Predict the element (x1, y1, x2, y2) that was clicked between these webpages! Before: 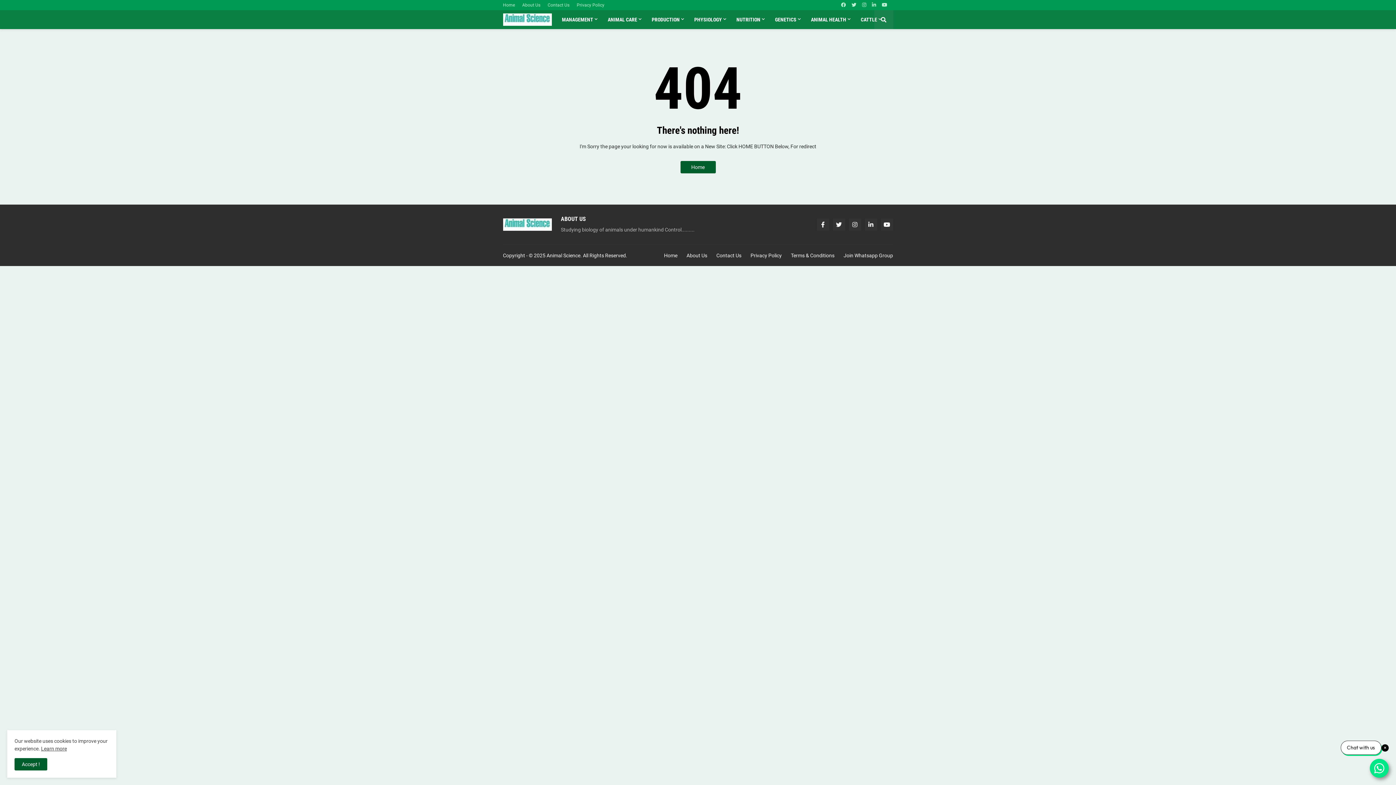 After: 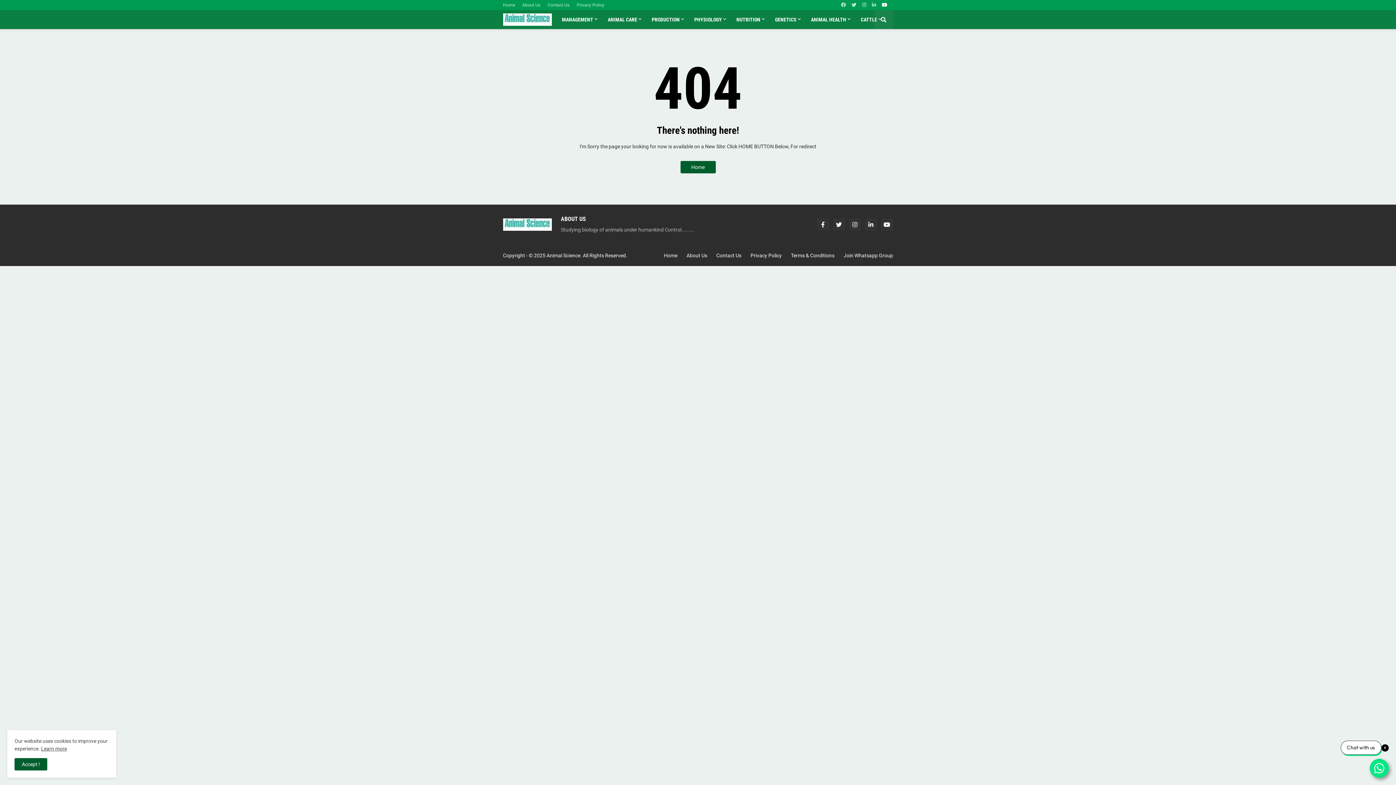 Action: bbox: (882, 0, 887, 10)